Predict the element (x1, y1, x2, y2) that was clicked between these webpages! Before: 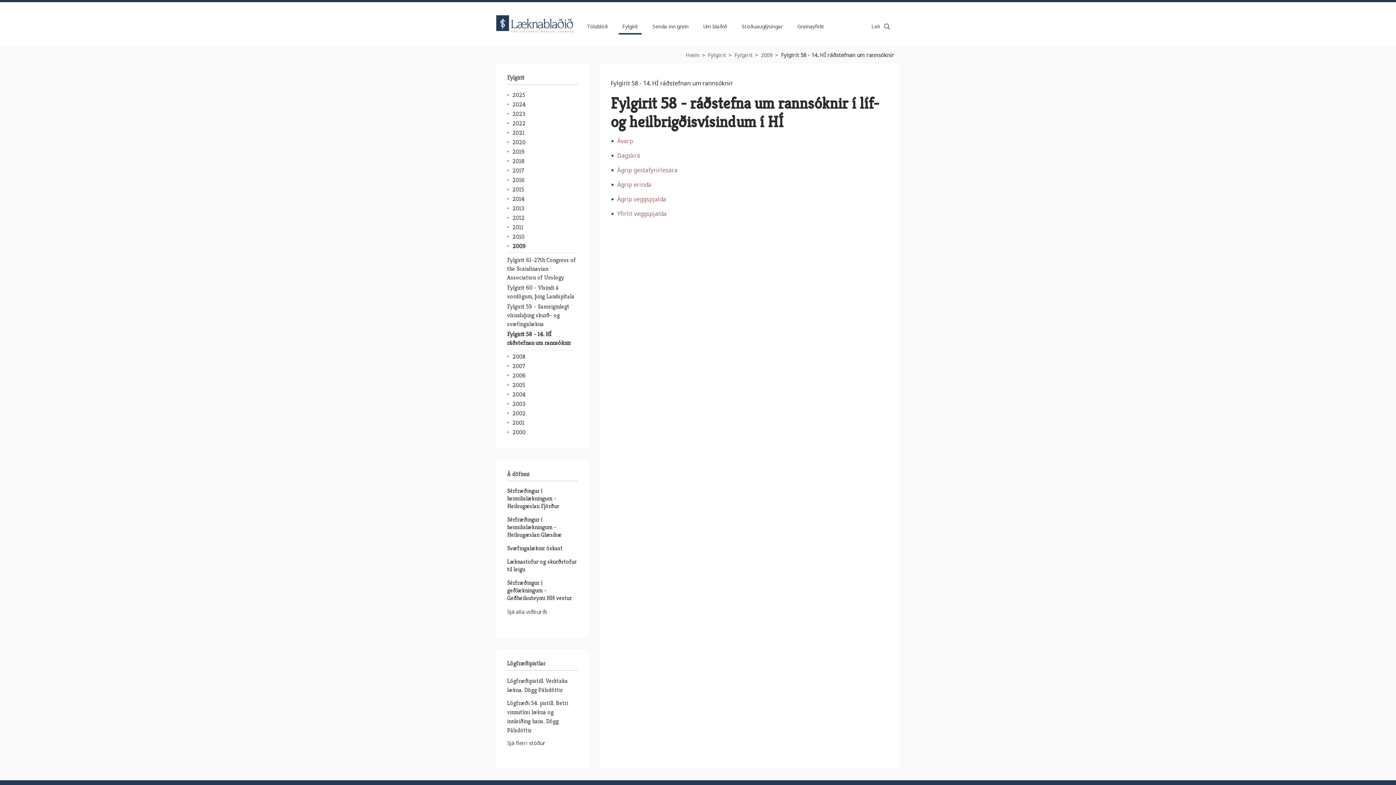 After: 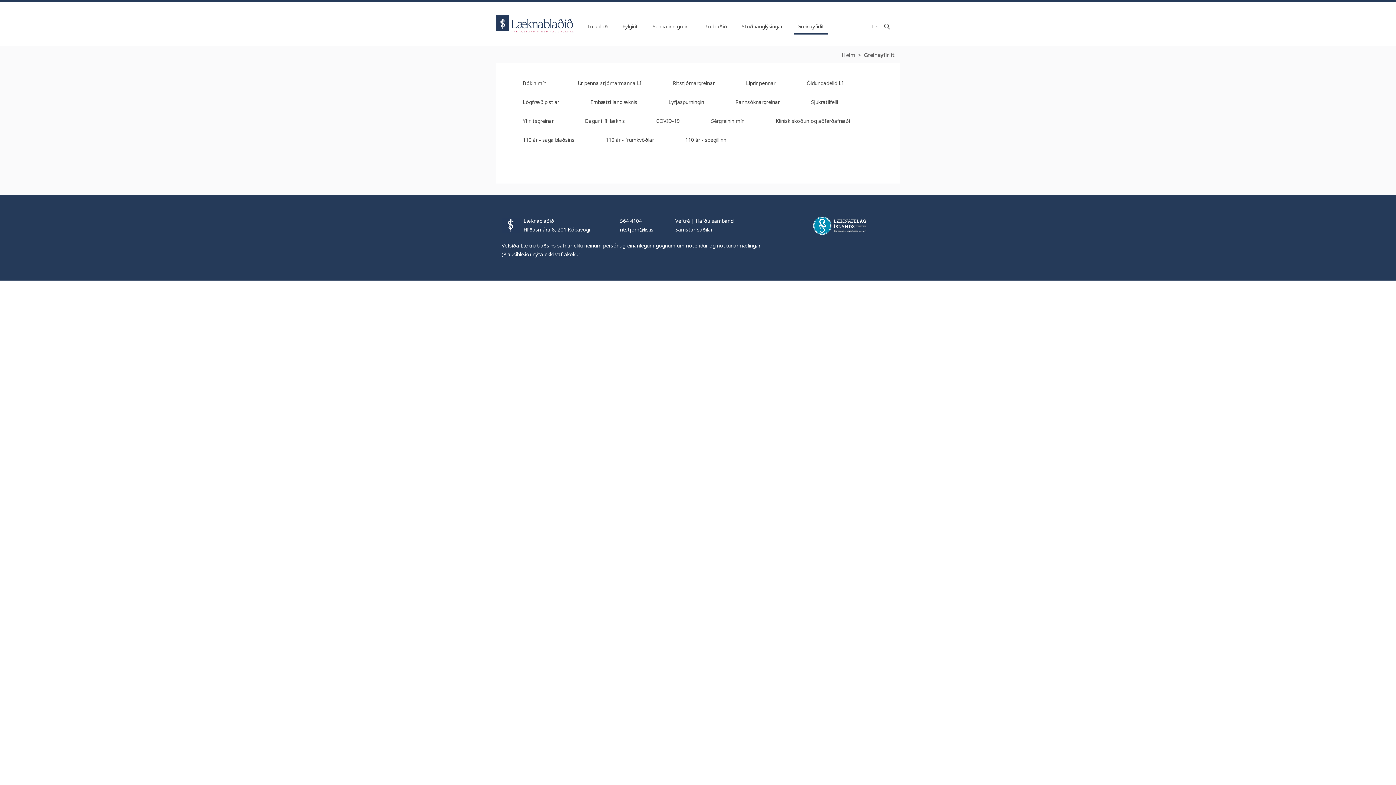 Action: bbox: (793, 20, 828, 34) label: Greinayfirlit